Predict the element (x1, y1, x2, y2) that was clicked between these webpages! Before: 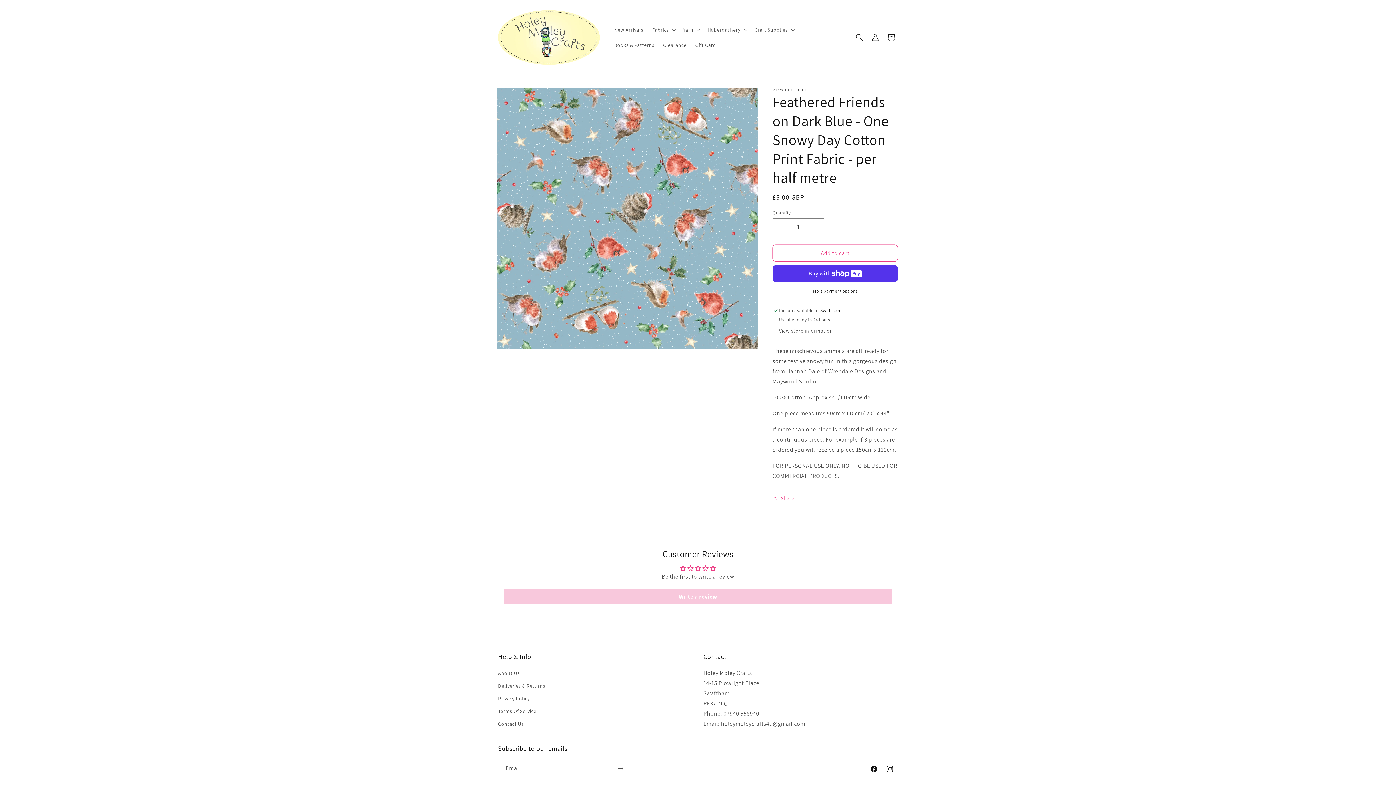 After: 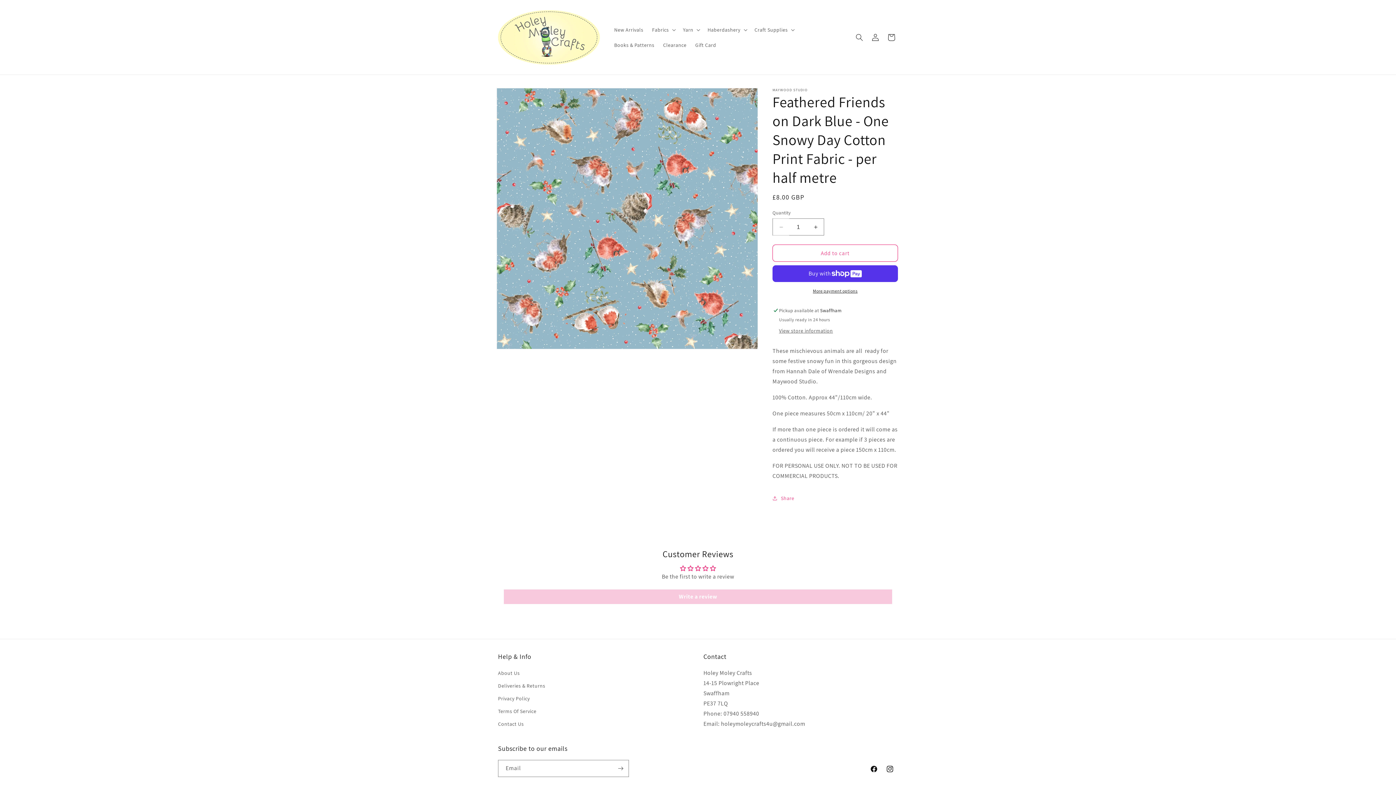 Action: label: Decrease quantity for Feathered Friends on Dark Blue - One Snowy Day Cotton Print Fabric - per half metre bbox: (773, 218, 789, 235)